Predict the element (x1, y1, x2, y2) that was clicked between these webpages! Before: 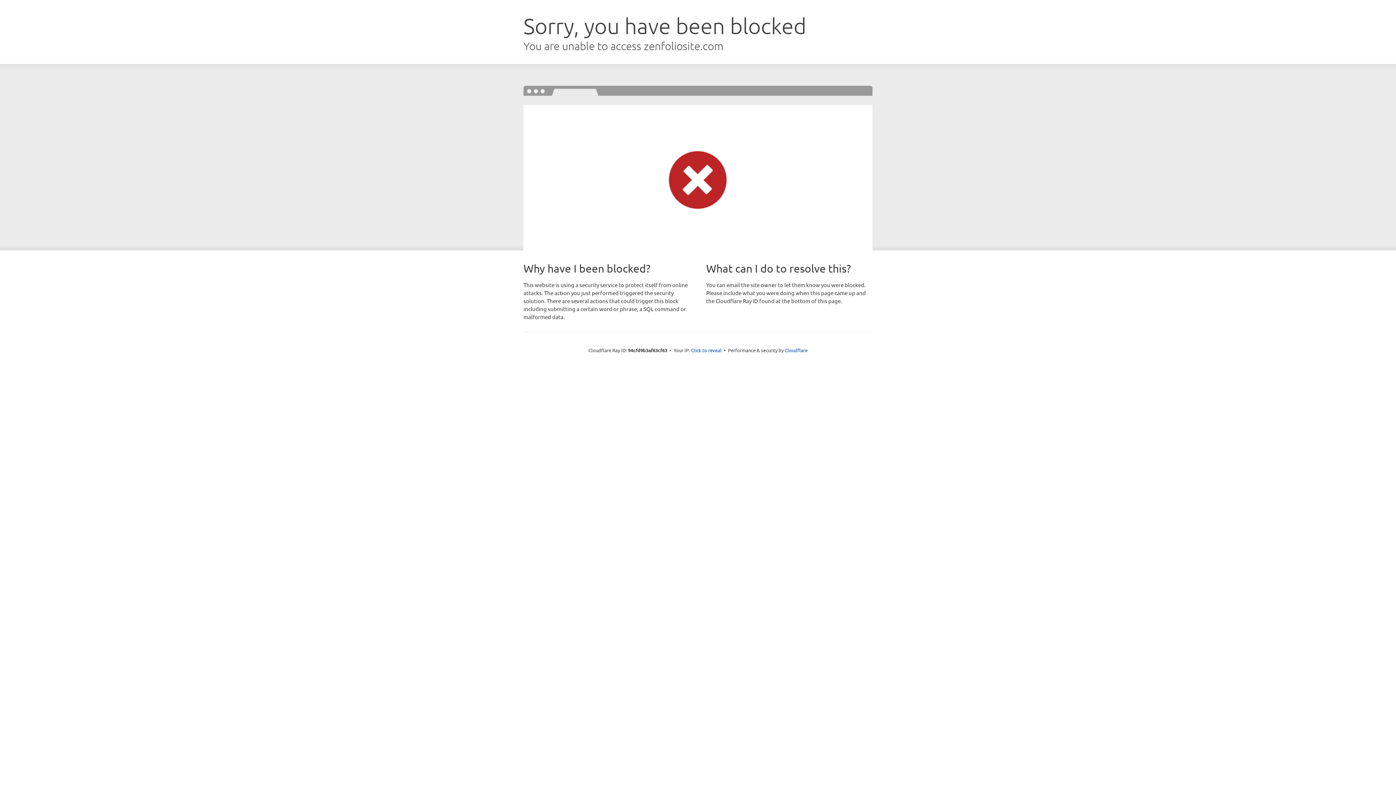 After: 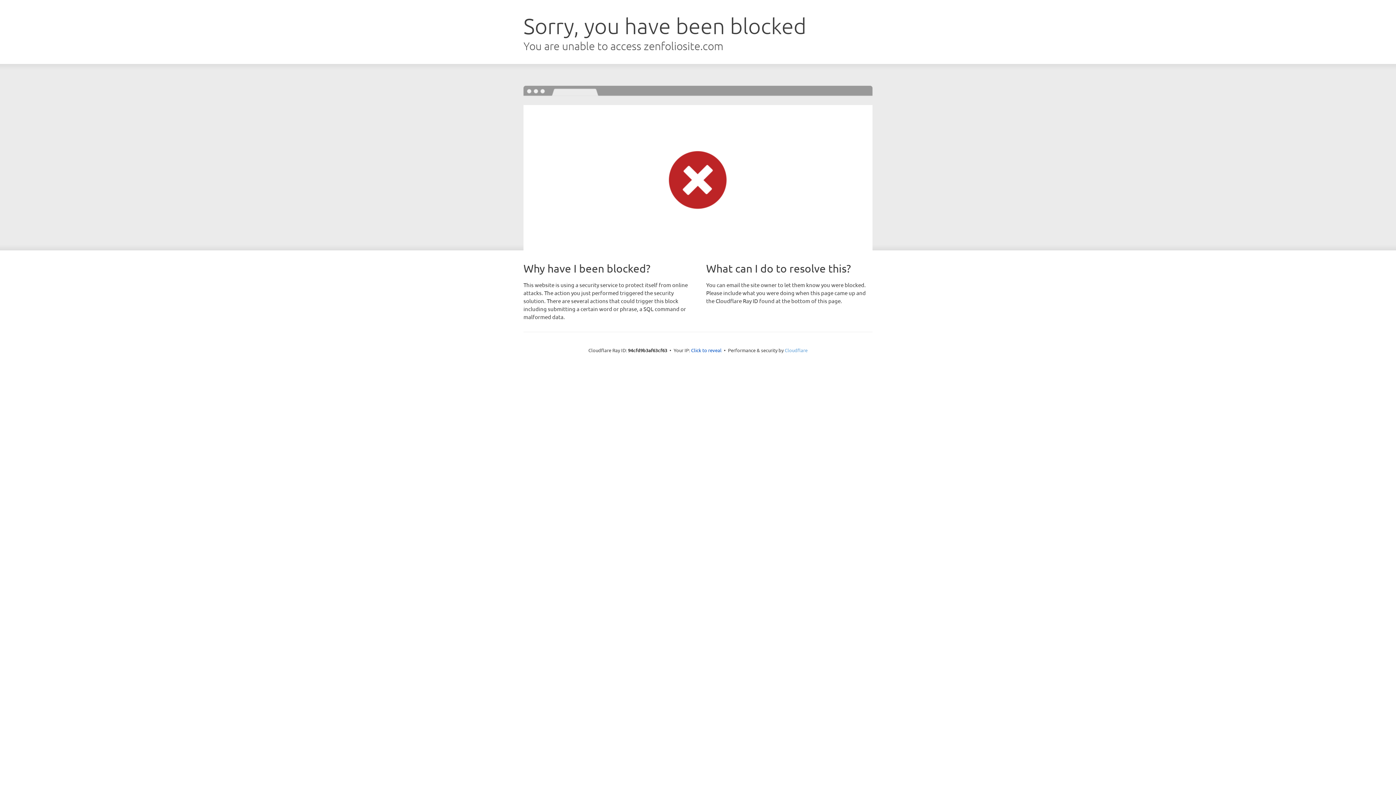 Action: label: Cloudflare bbox: (784, 347, 807, 353)